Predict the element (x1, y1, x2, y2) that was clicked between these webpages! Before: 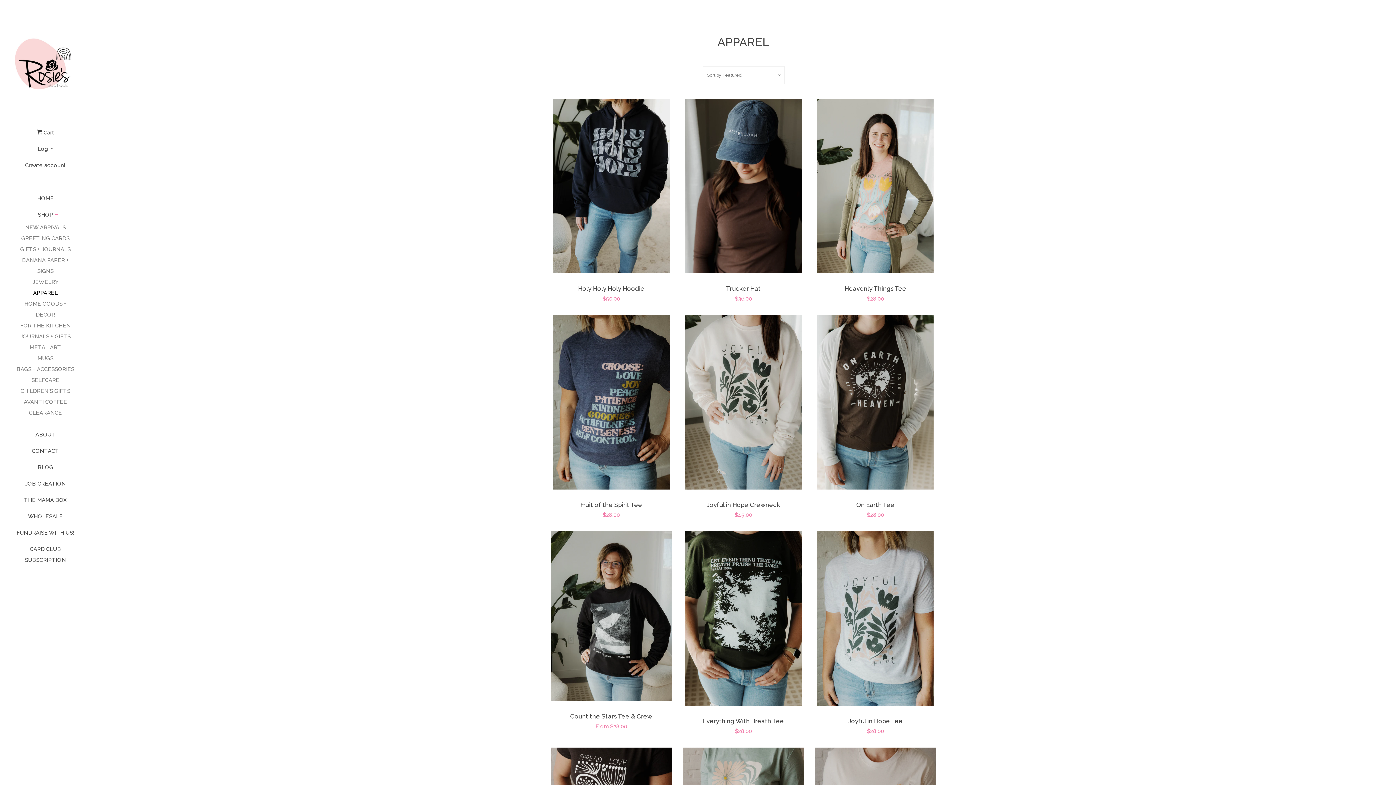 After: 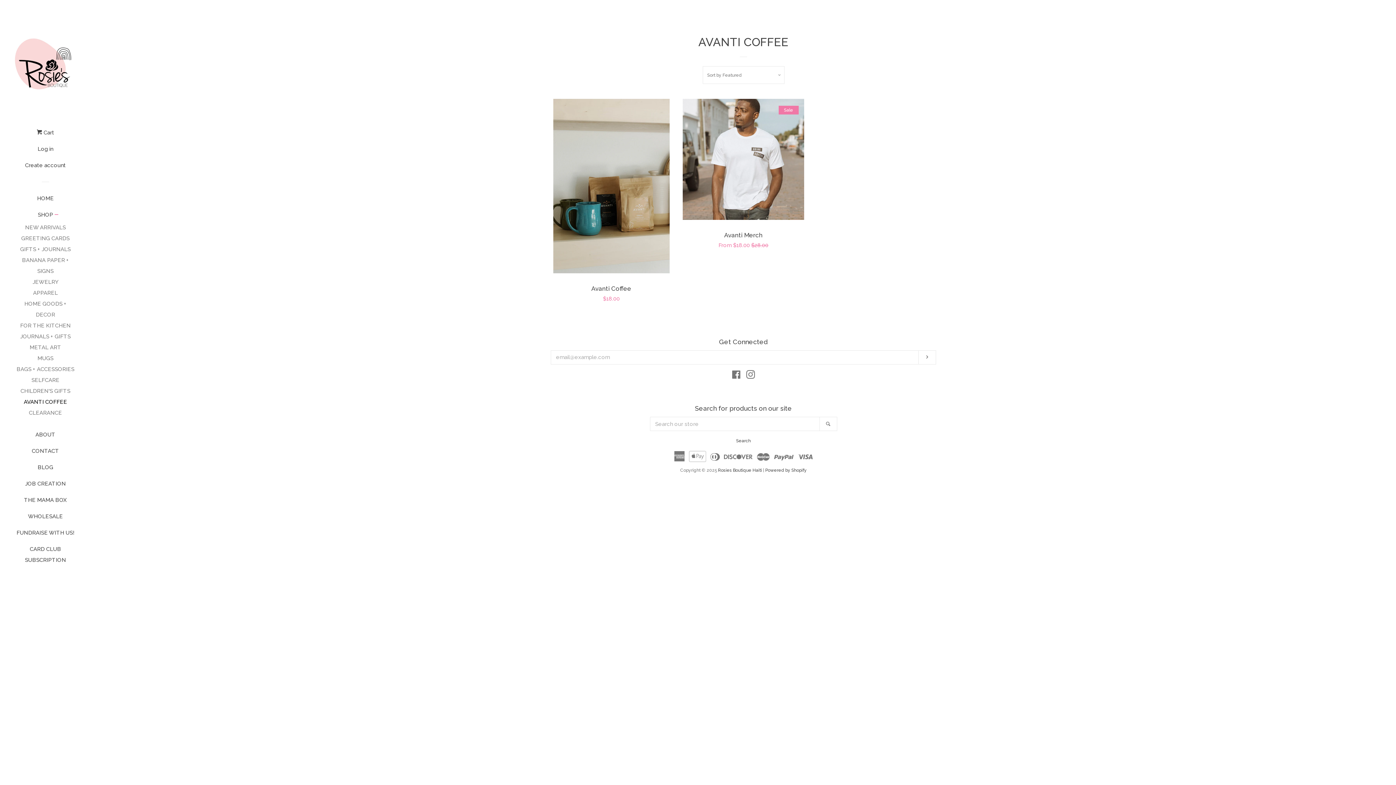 Action: label: AVANTI COFFEE bbox: (16, 396, 74, 407)